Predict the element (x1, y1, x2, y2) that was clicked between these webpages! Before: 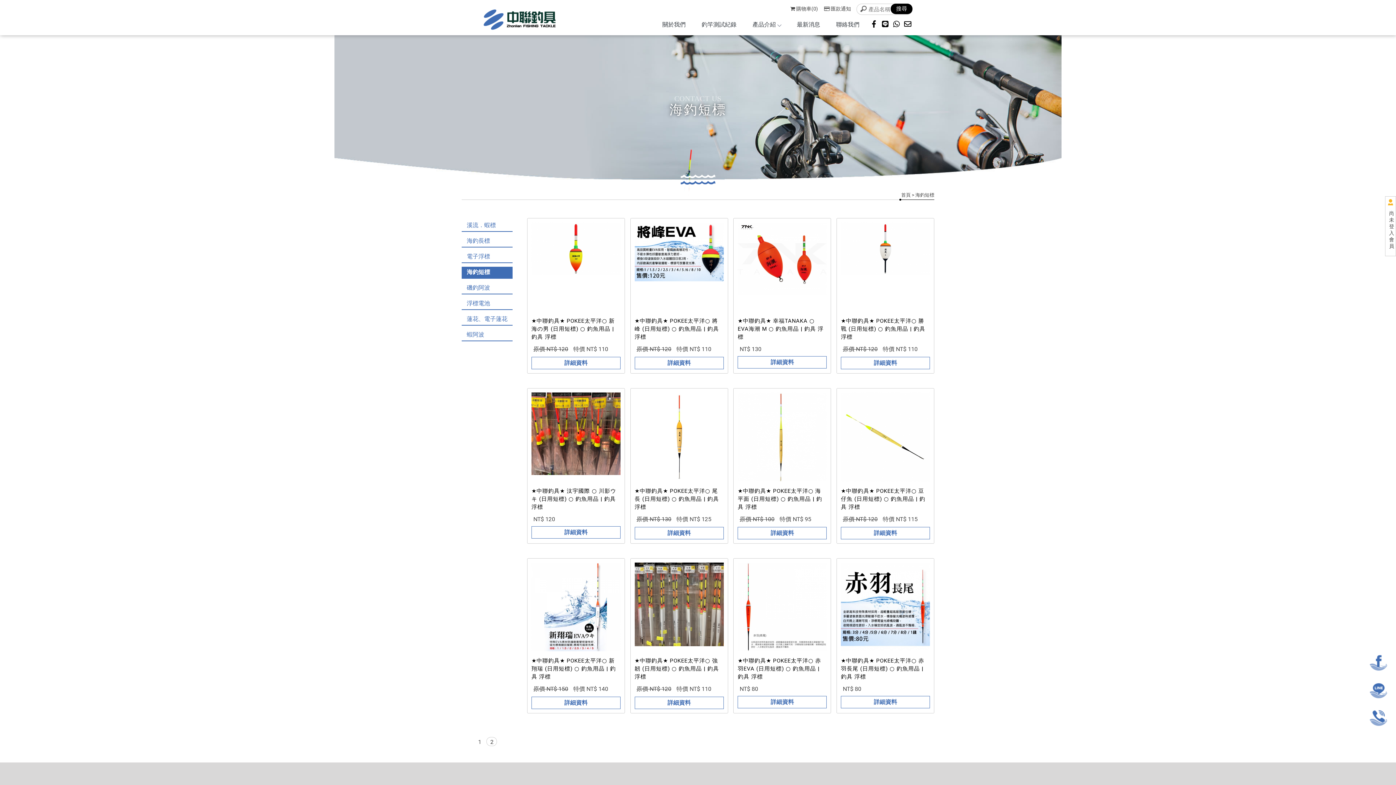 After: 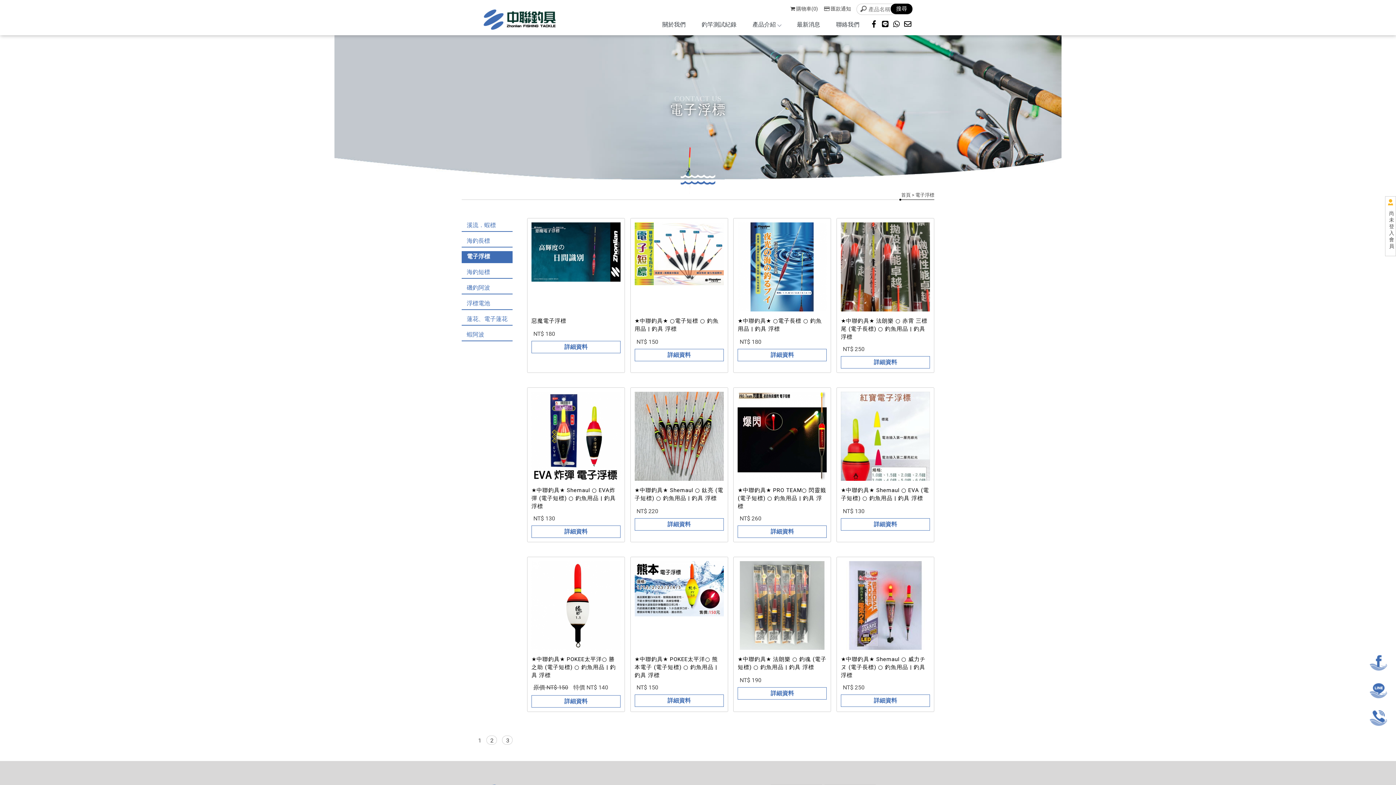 Action: bbox: (461, 251, 512, 263) label: 電子浮標